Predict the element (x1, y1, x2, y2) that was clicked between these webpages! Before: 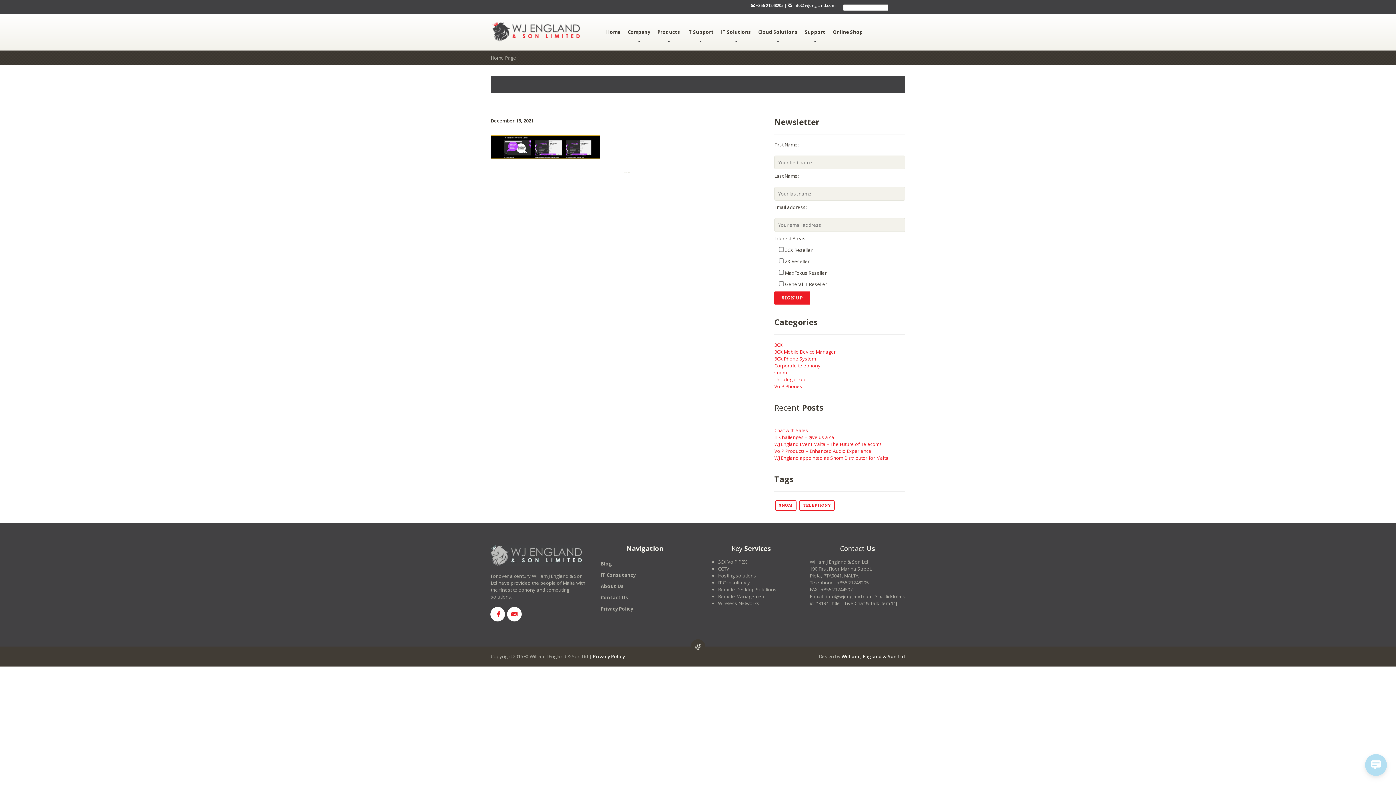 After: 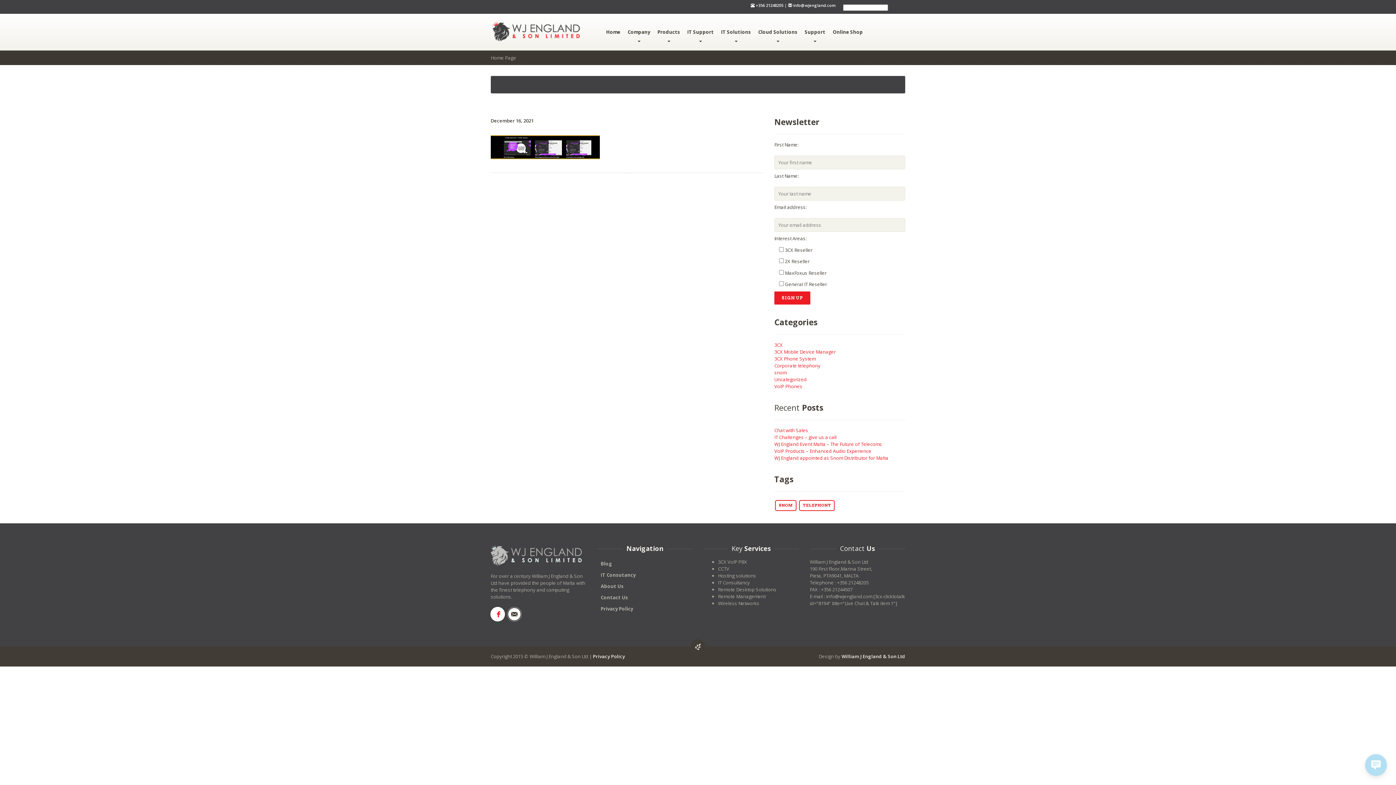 Action: bbox: (507, 607, 521, 621)